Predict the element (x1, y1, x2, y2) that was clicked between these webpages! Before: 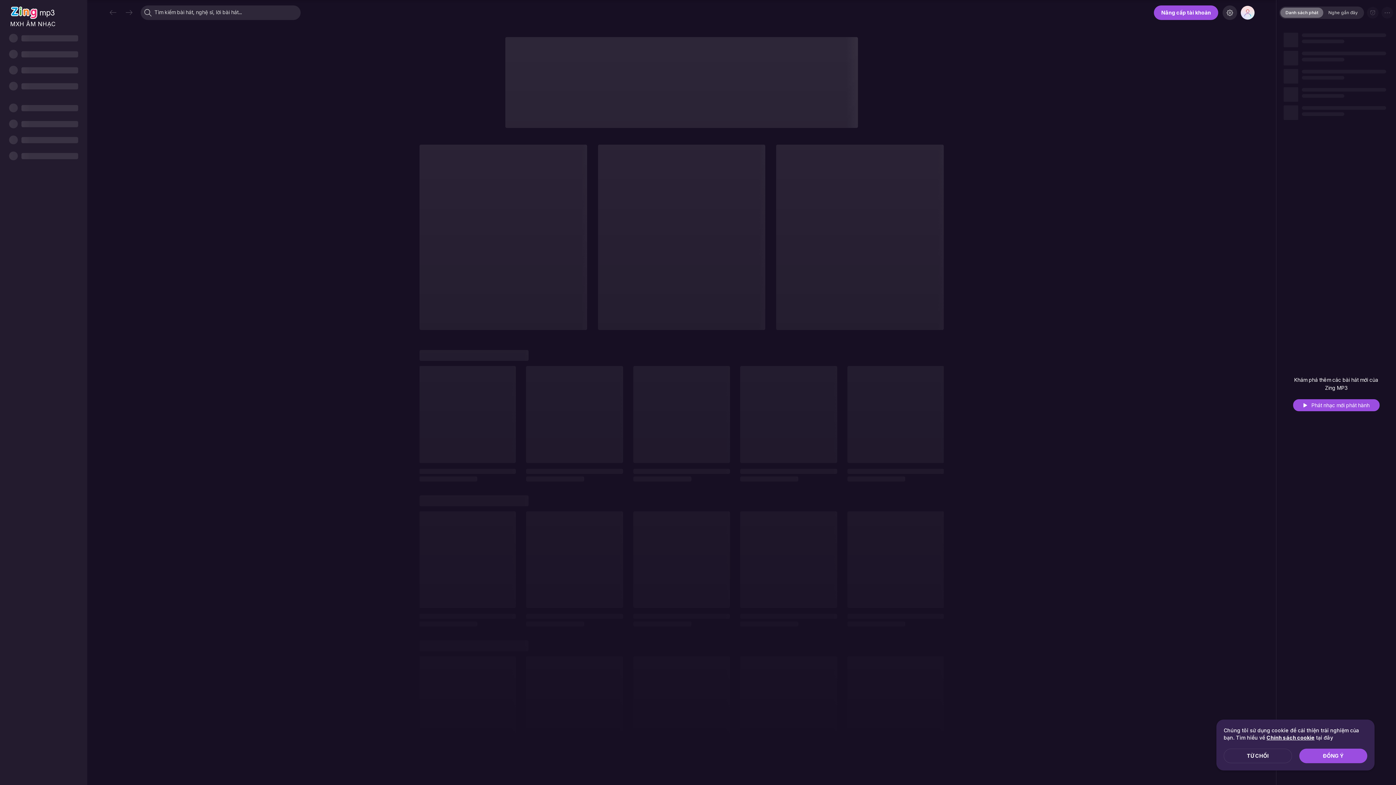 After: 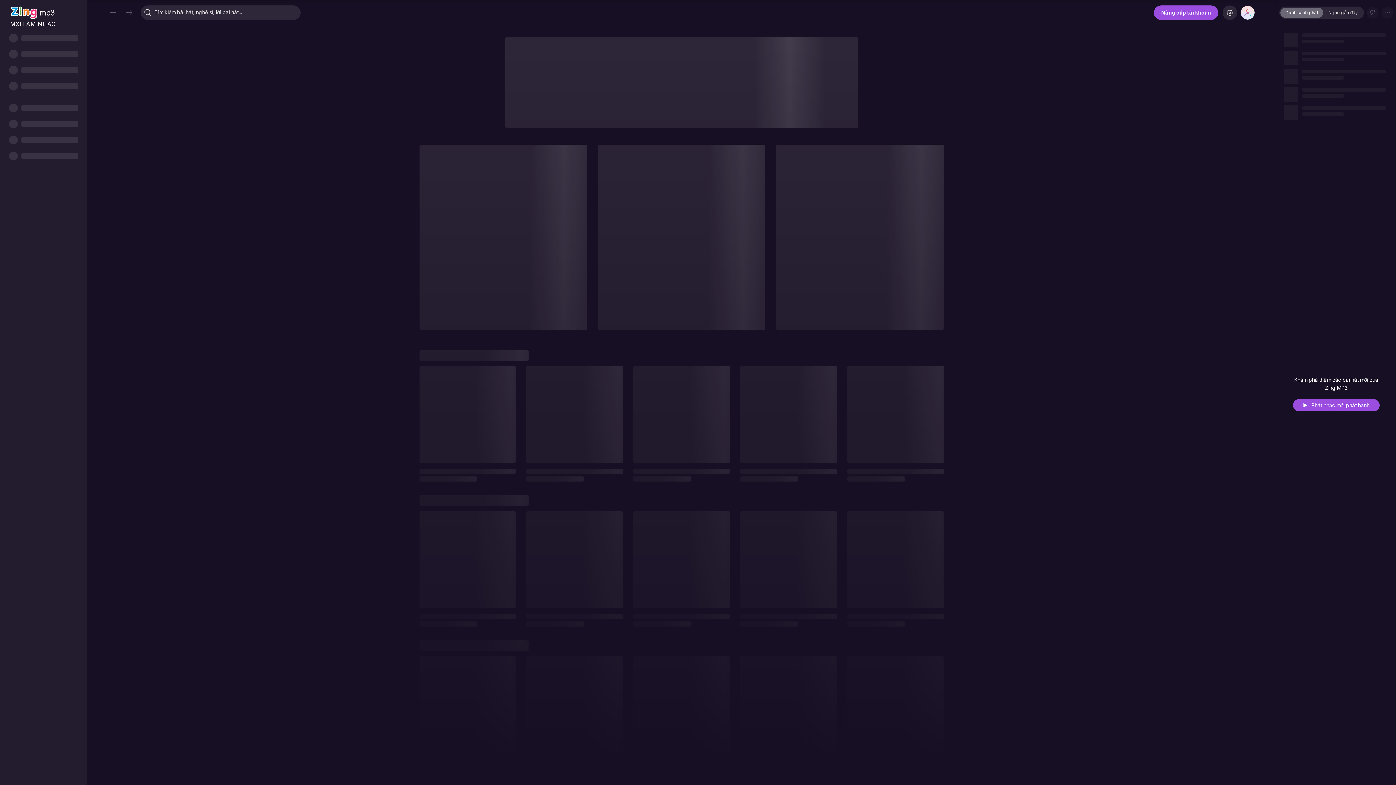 Action: bbox: (1224, 749, 1292, 763) label: TỪ CHỐI